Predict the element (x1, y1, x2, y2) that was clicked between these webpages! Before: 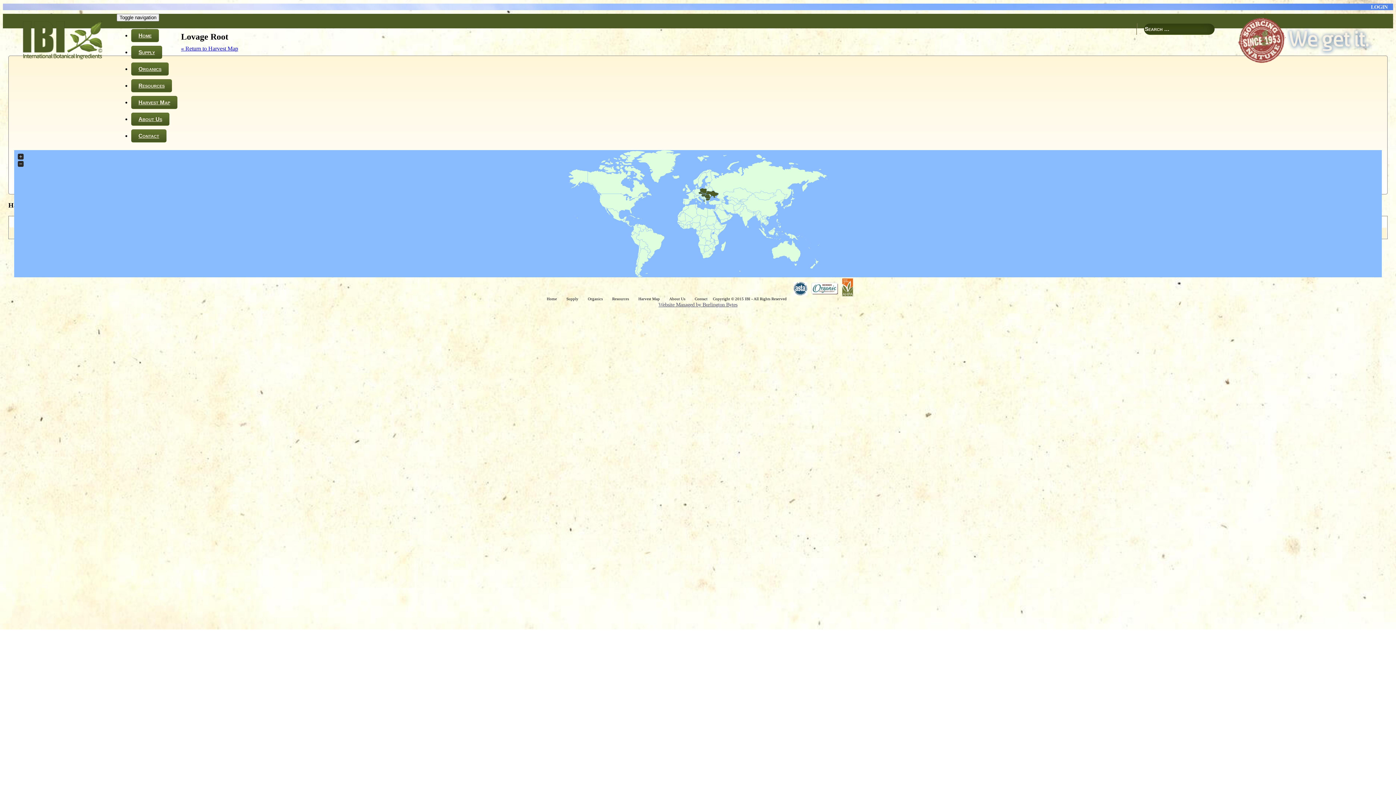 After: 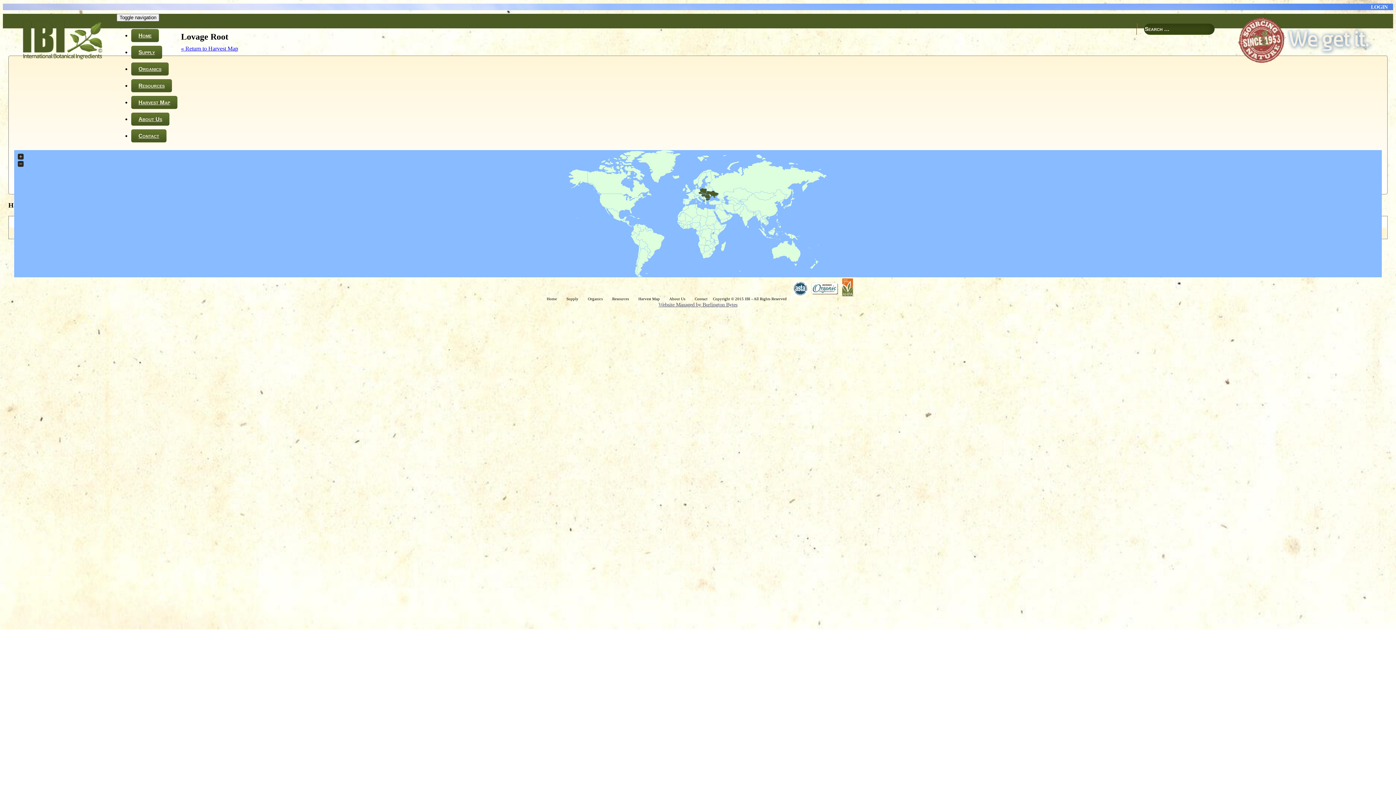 Action: label: Website Managed by Burlington Bytes bbox: (658, 301, 737, 307)